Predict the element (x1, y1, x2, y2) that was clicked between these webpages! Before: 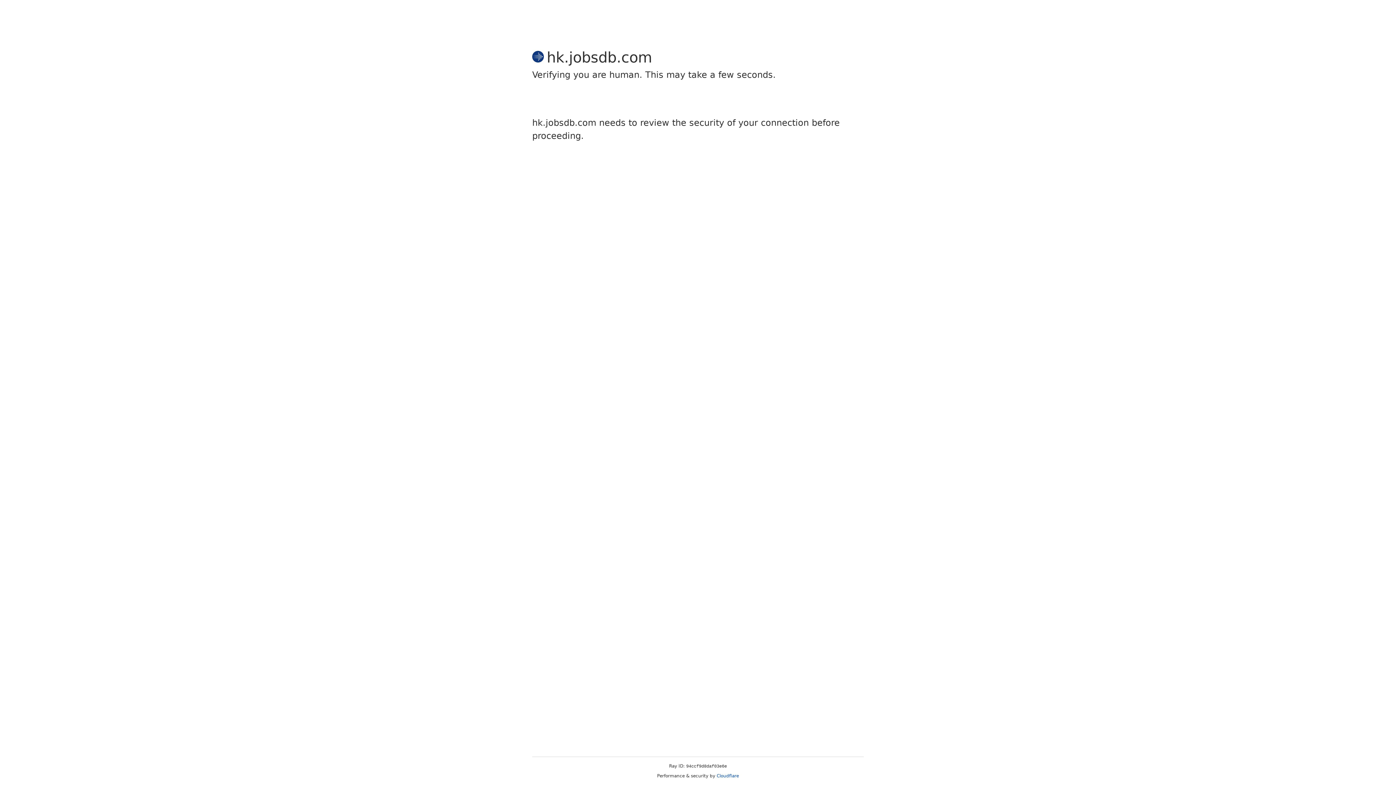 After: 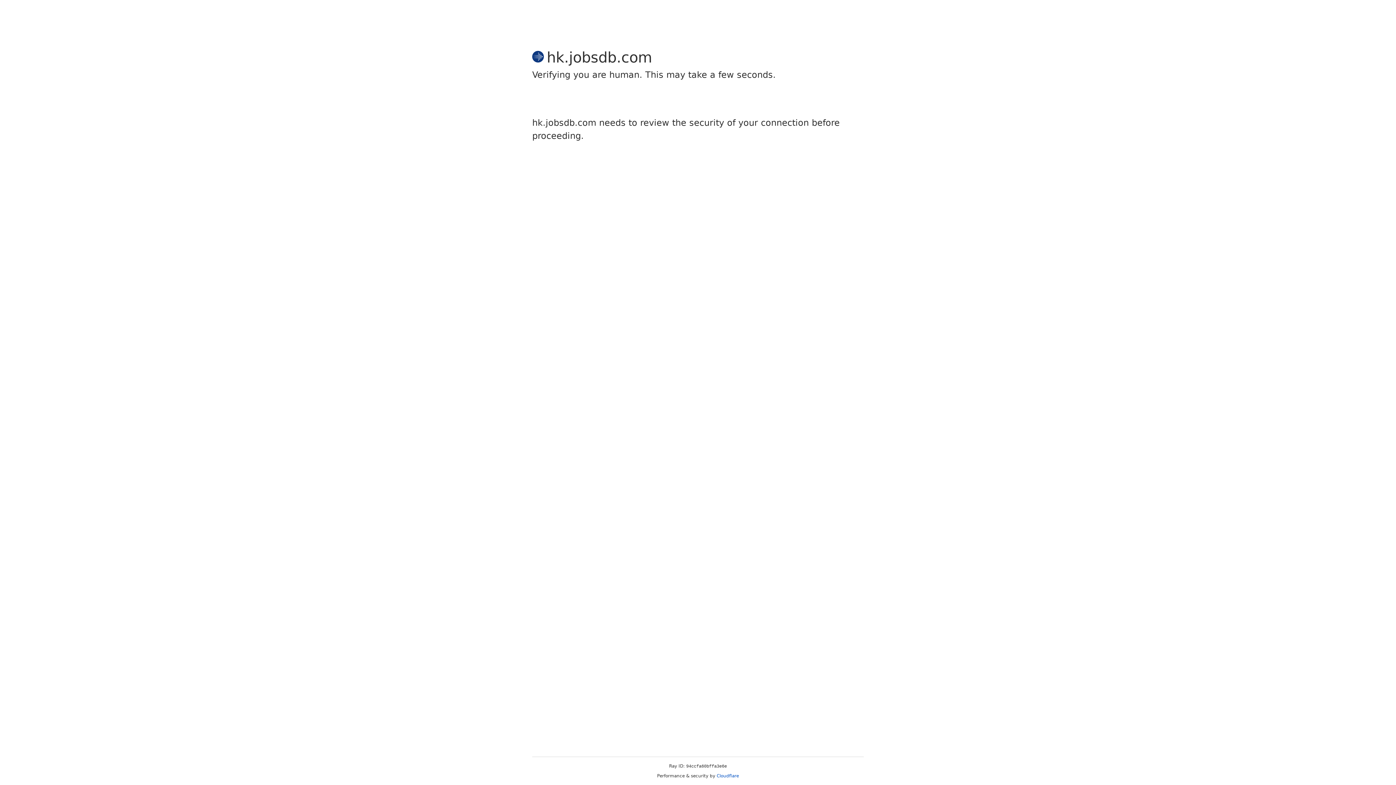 Action: label: Cloudflare bbox: (716, 773, 739, 778)